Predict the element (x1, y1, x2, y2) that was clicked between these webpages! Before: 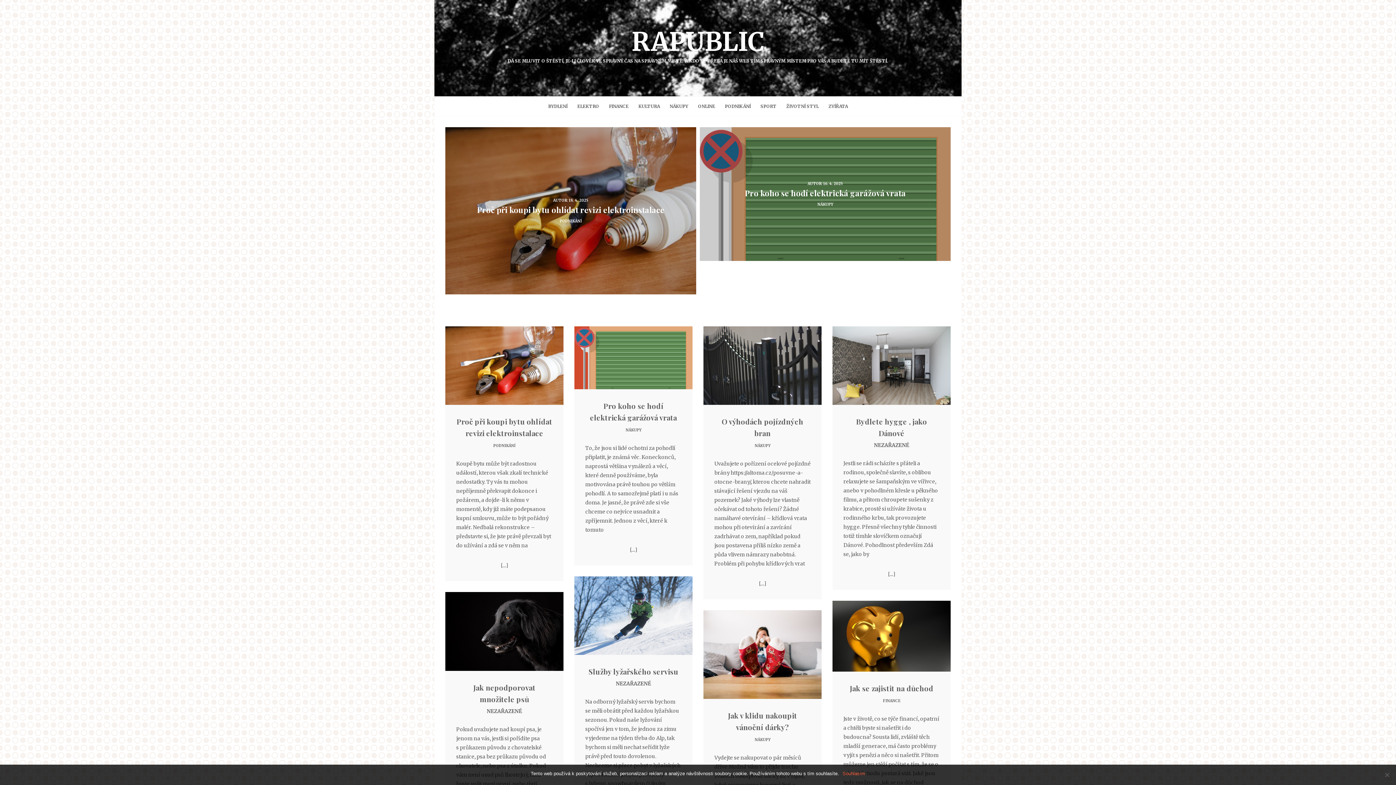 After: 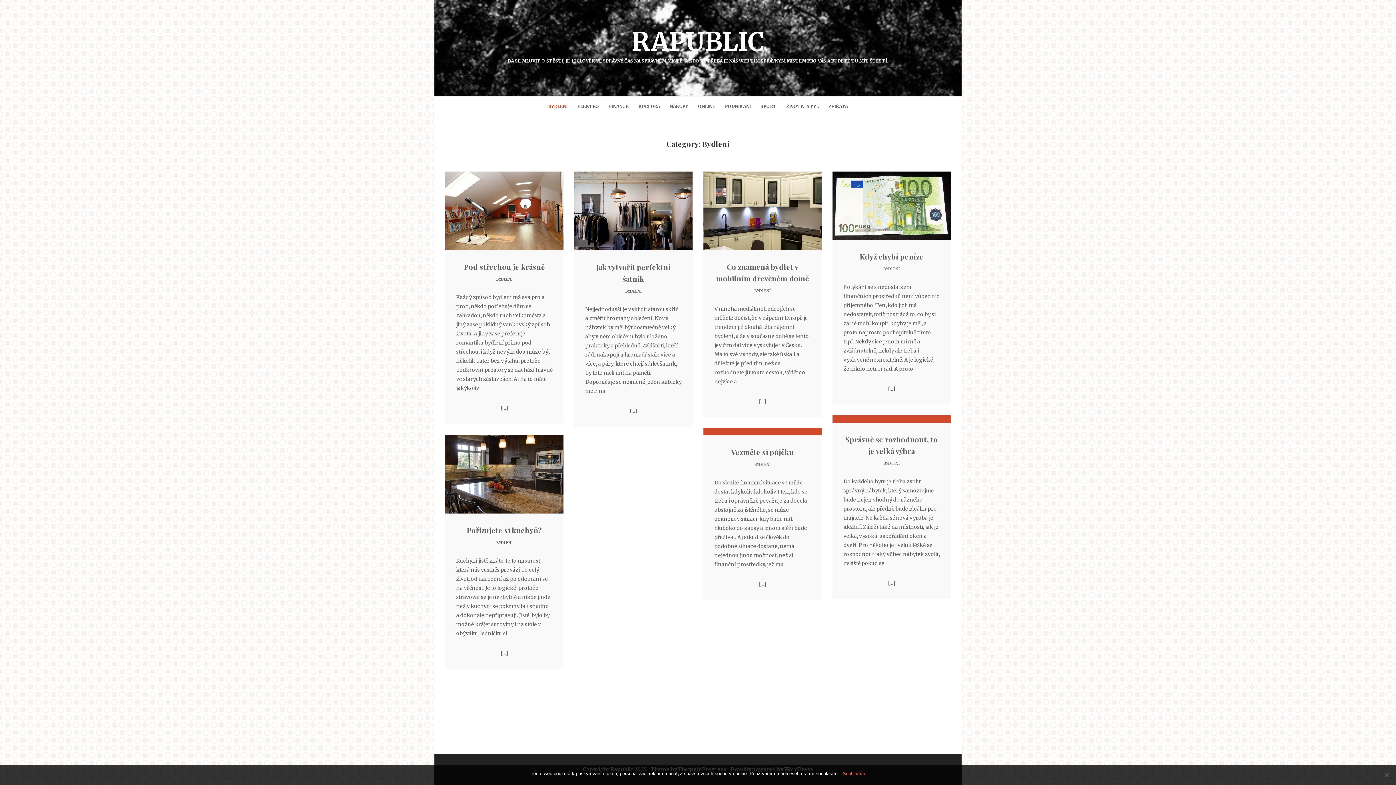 Action: label: BYDLENÍ bbox: (544, 96, 572, 116)